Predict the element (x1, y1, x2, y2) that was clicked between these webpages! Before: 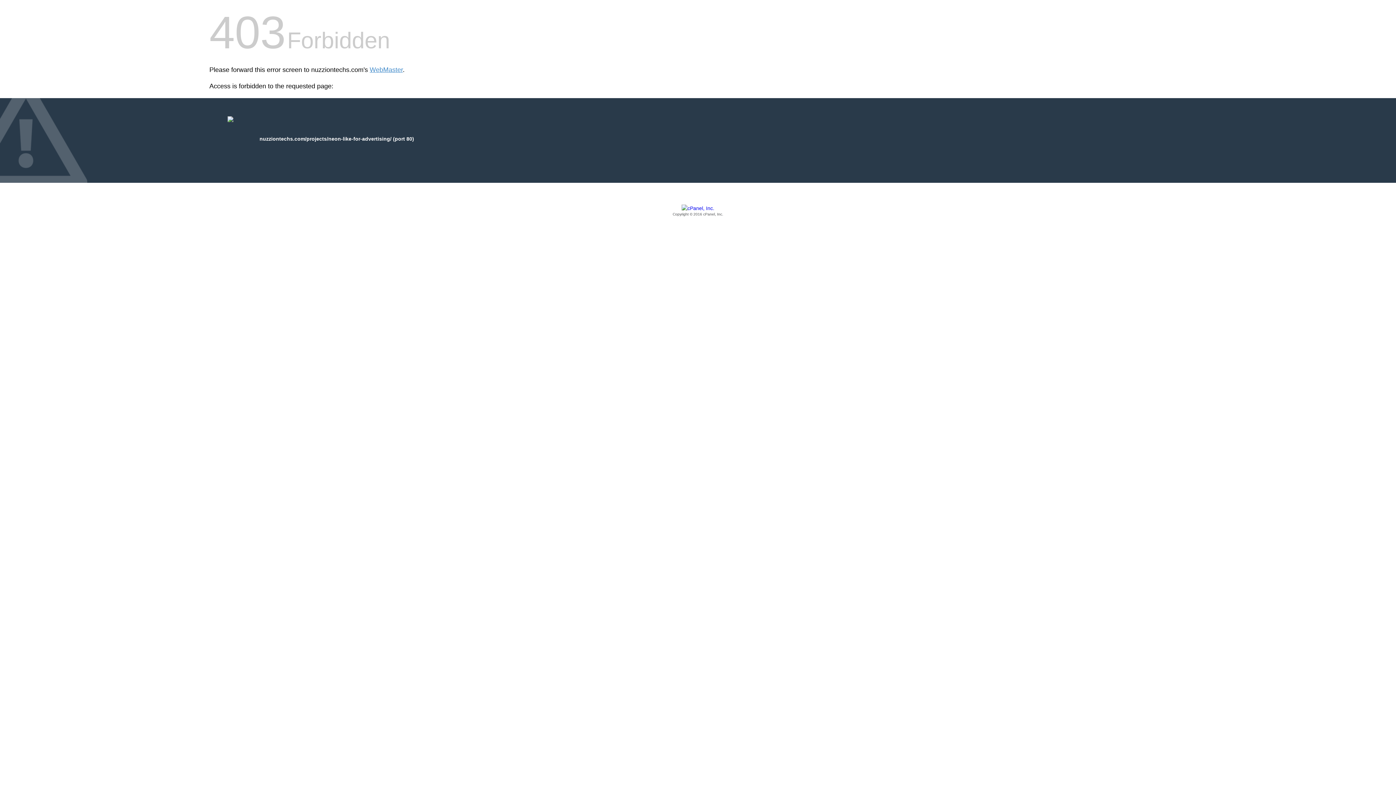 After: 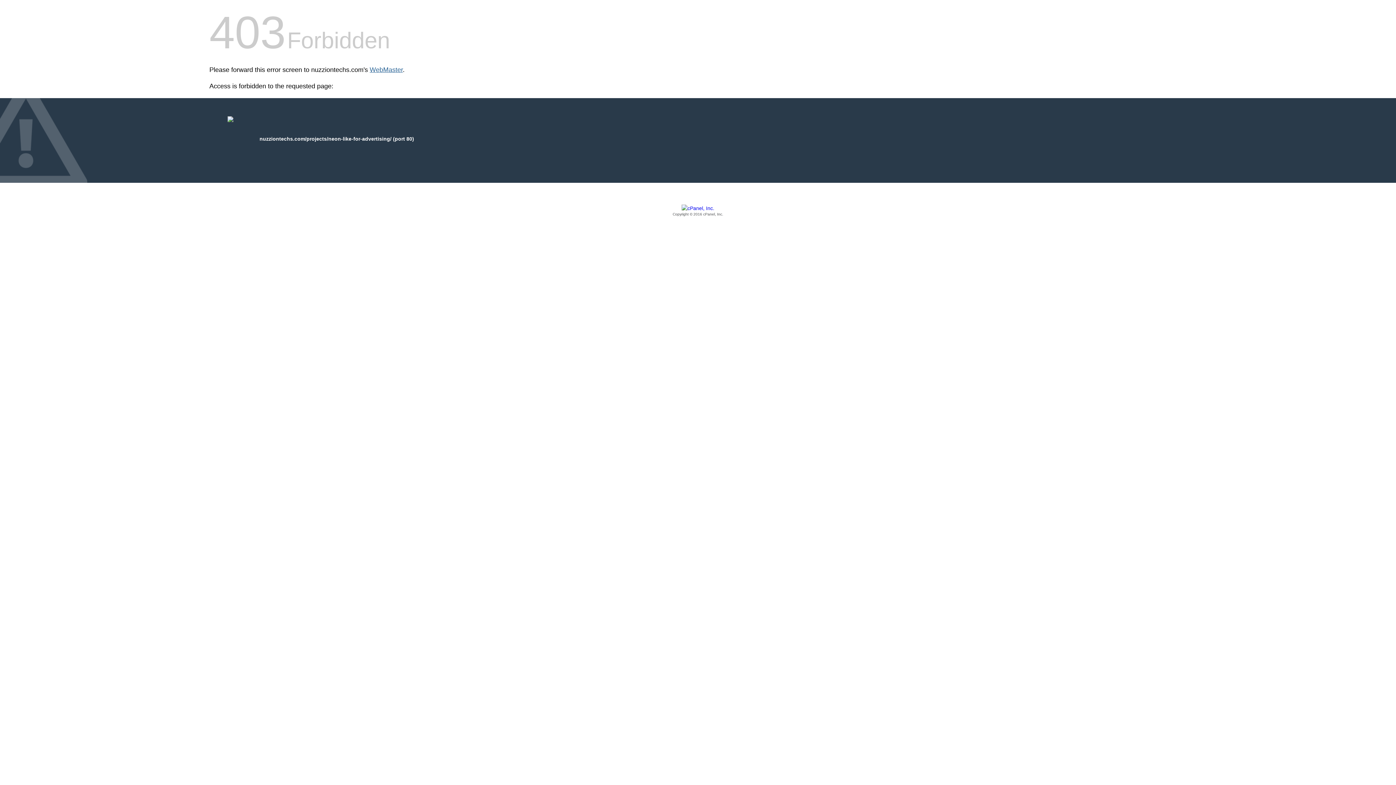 Action: label: WebMaster bbox: (369, 66, 402, 73)